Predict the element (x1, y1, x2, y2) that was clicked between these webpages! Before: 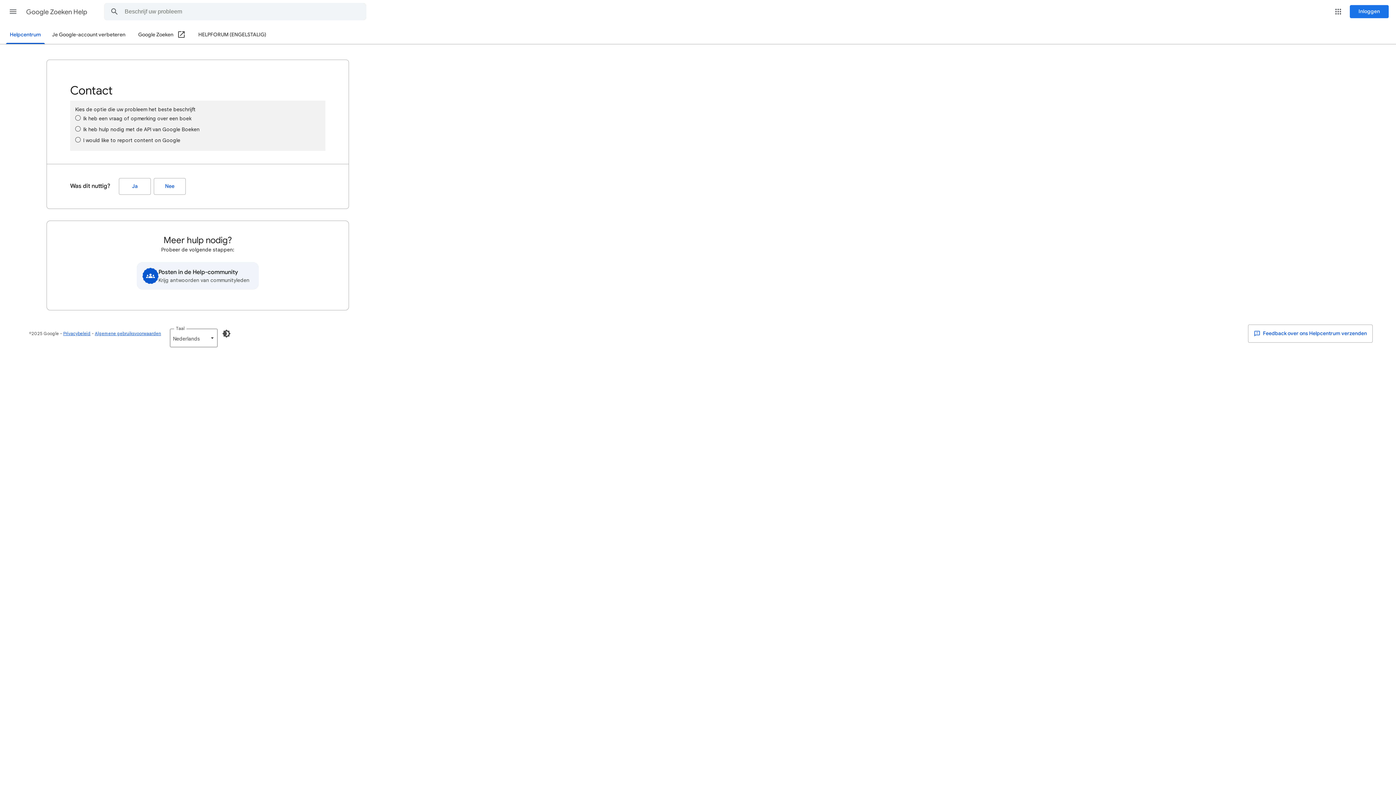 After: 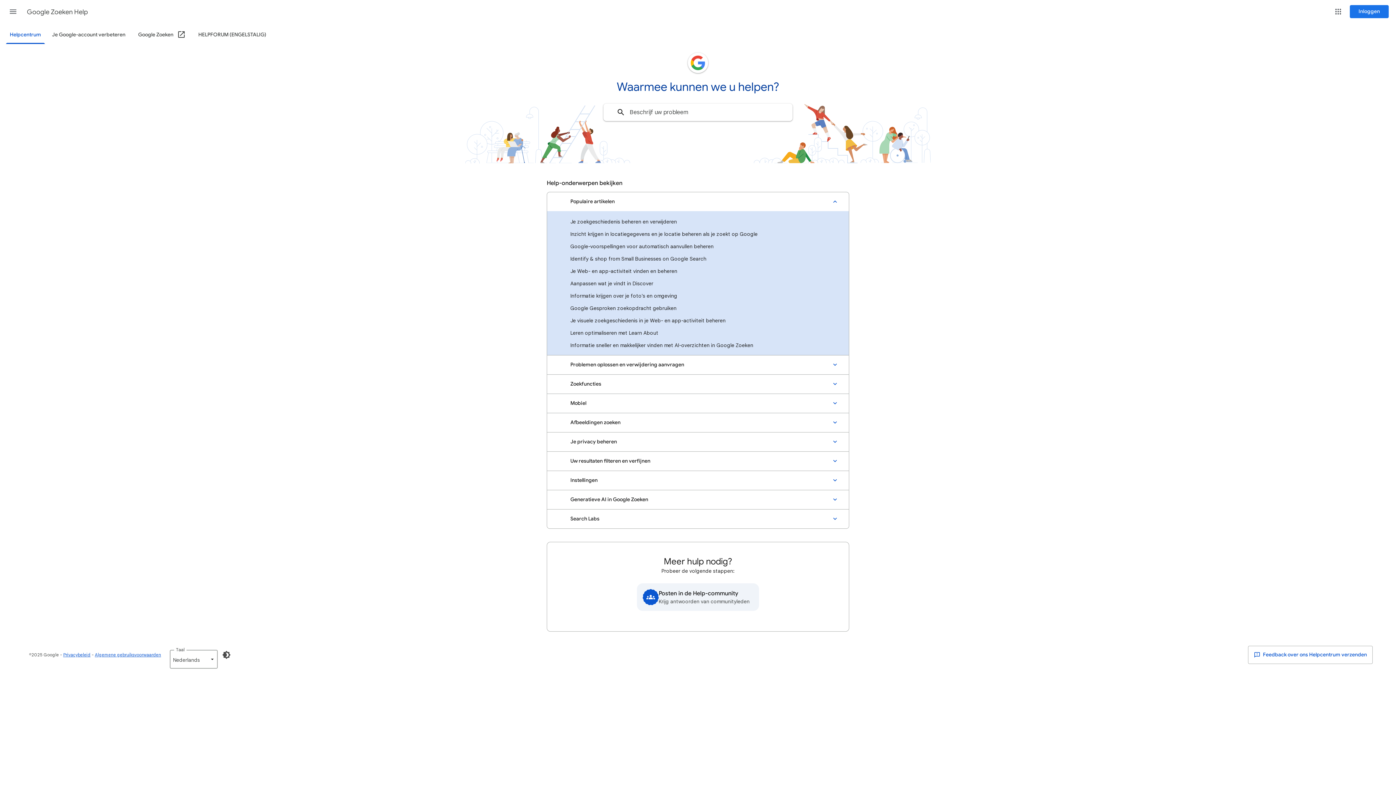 Action: label: Google Zoeken Help bbox: (26, 2, 88, 21)